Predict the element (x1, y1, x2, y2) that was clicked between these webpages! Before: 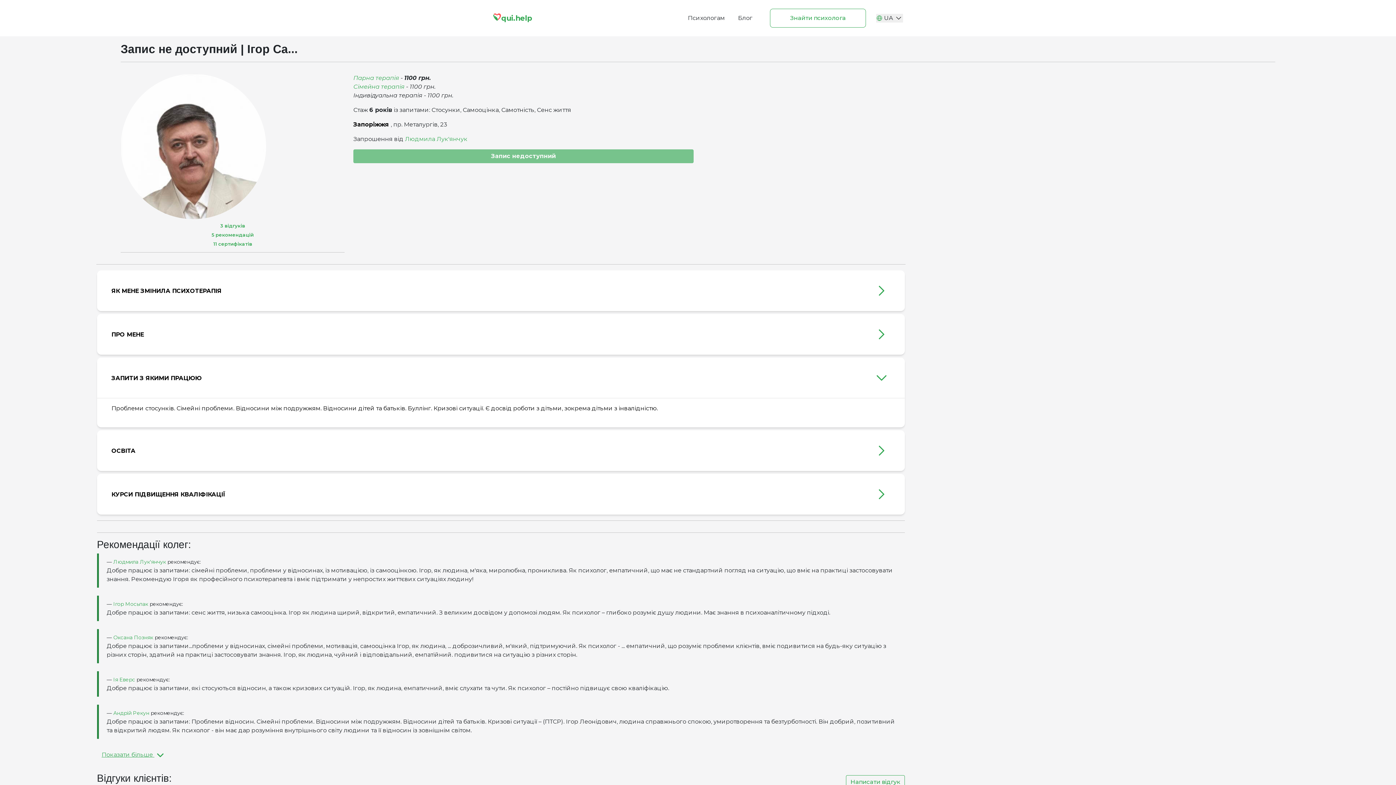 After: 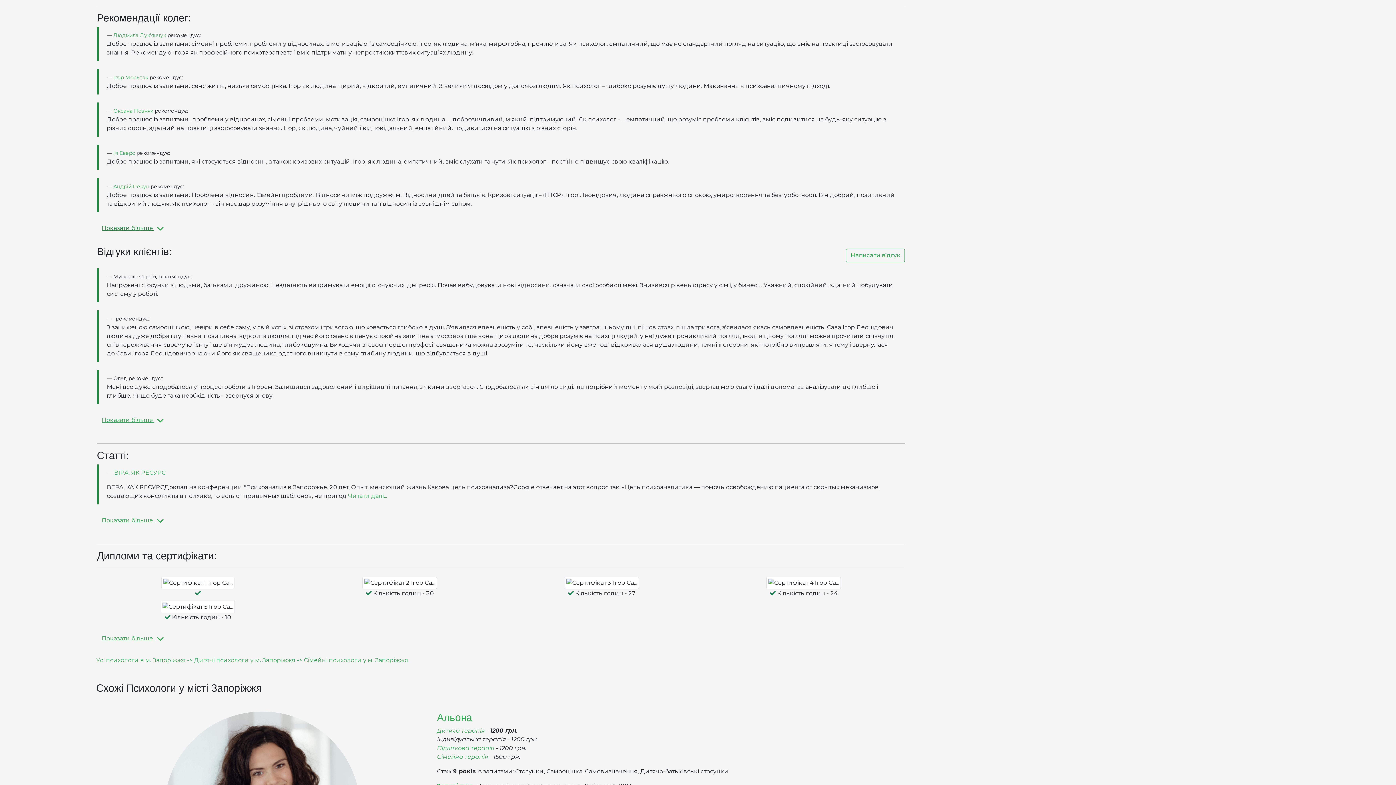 Action: bbox: (120, 232, 344, 237) label: 5 рекомендацій